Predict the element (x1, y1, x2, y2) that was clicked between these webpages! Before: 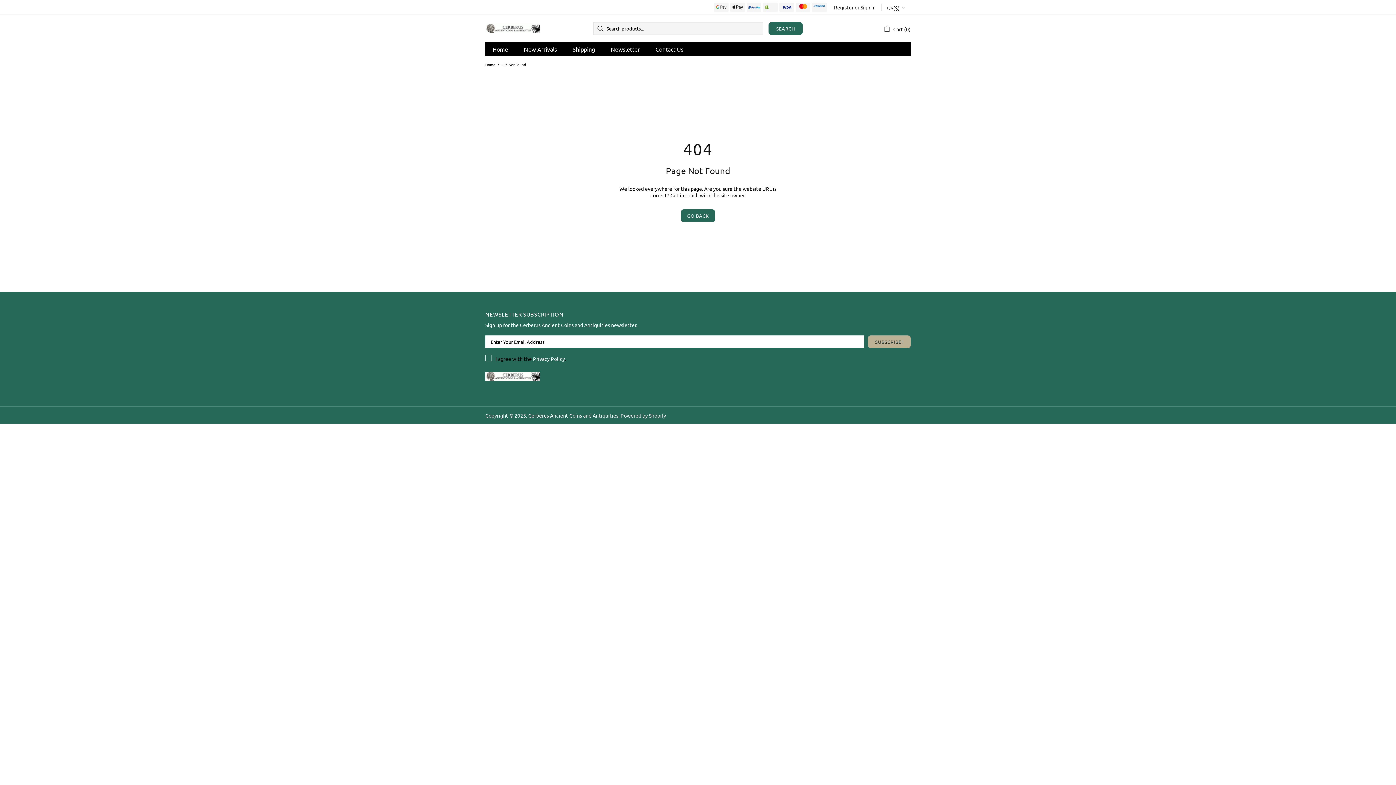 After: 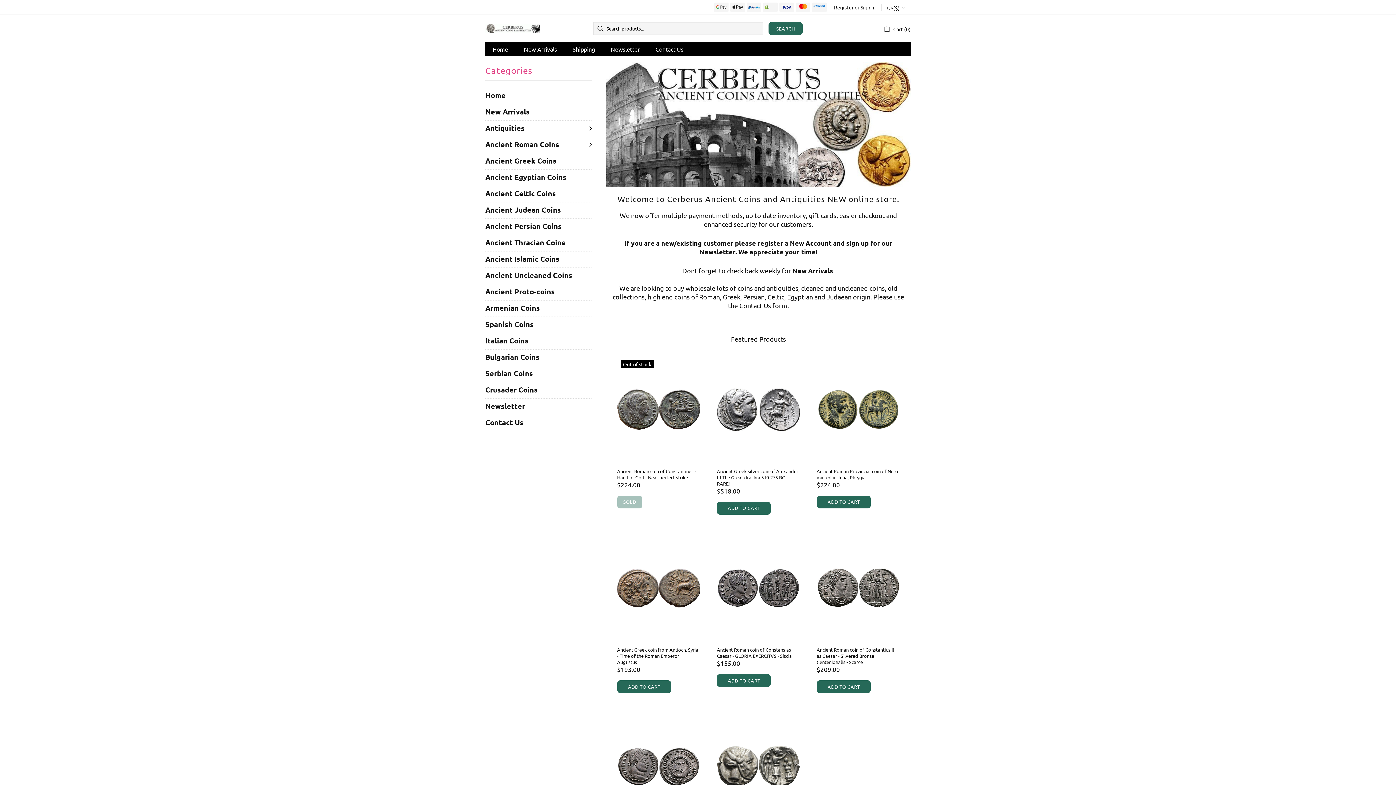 Action: bbox: (485, 42, 515, 56) label: Home